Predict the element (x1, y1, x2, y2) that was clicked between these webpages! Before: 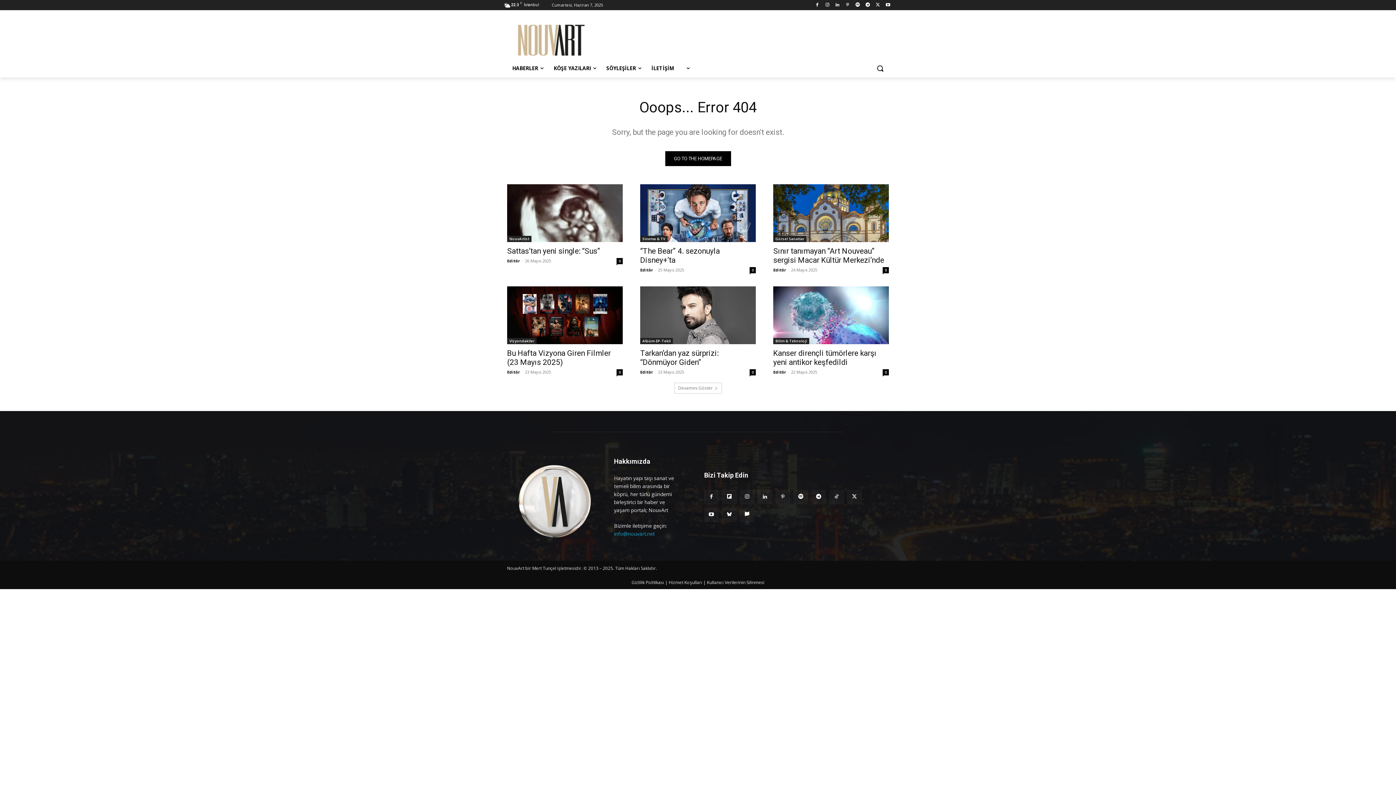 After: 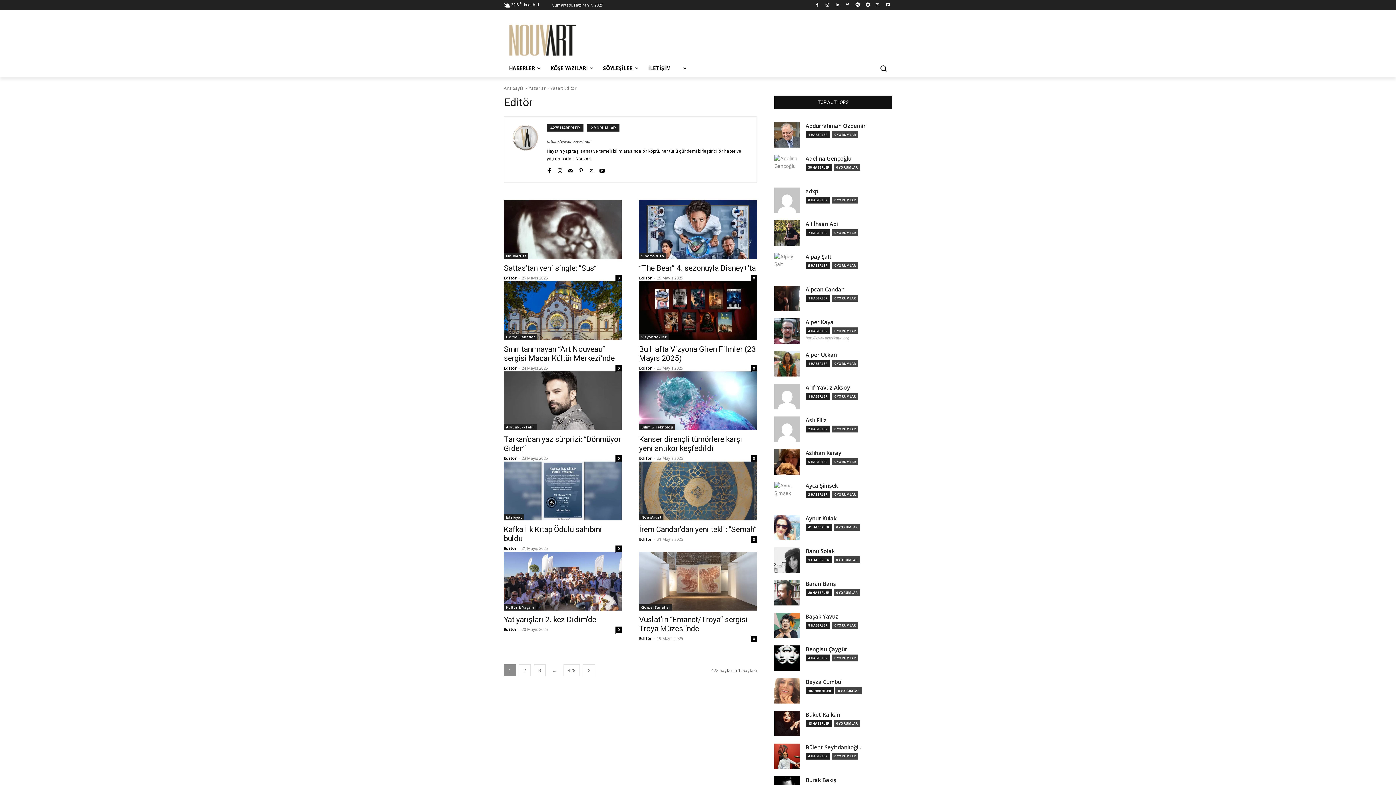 Action: label: Editör bbox: (507, 258, 520, 263)